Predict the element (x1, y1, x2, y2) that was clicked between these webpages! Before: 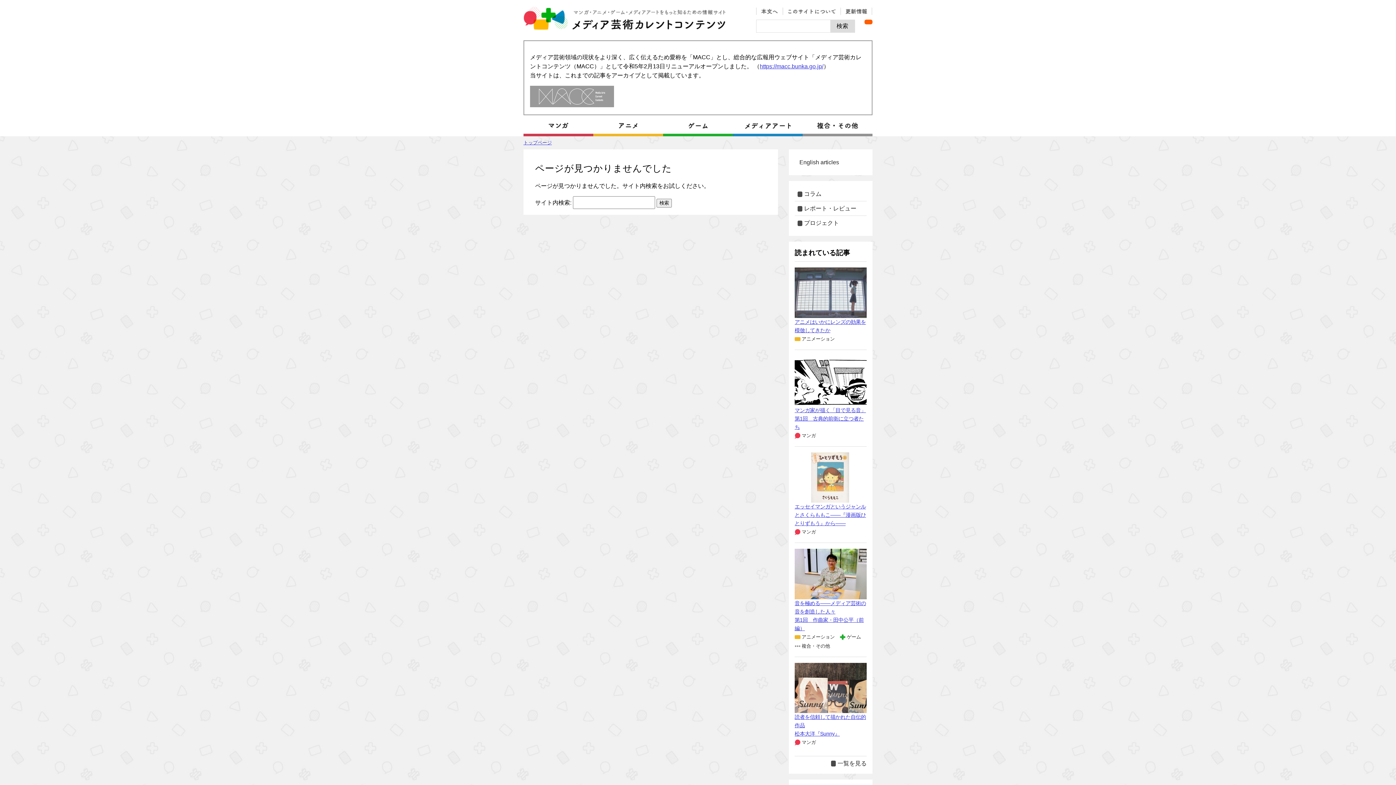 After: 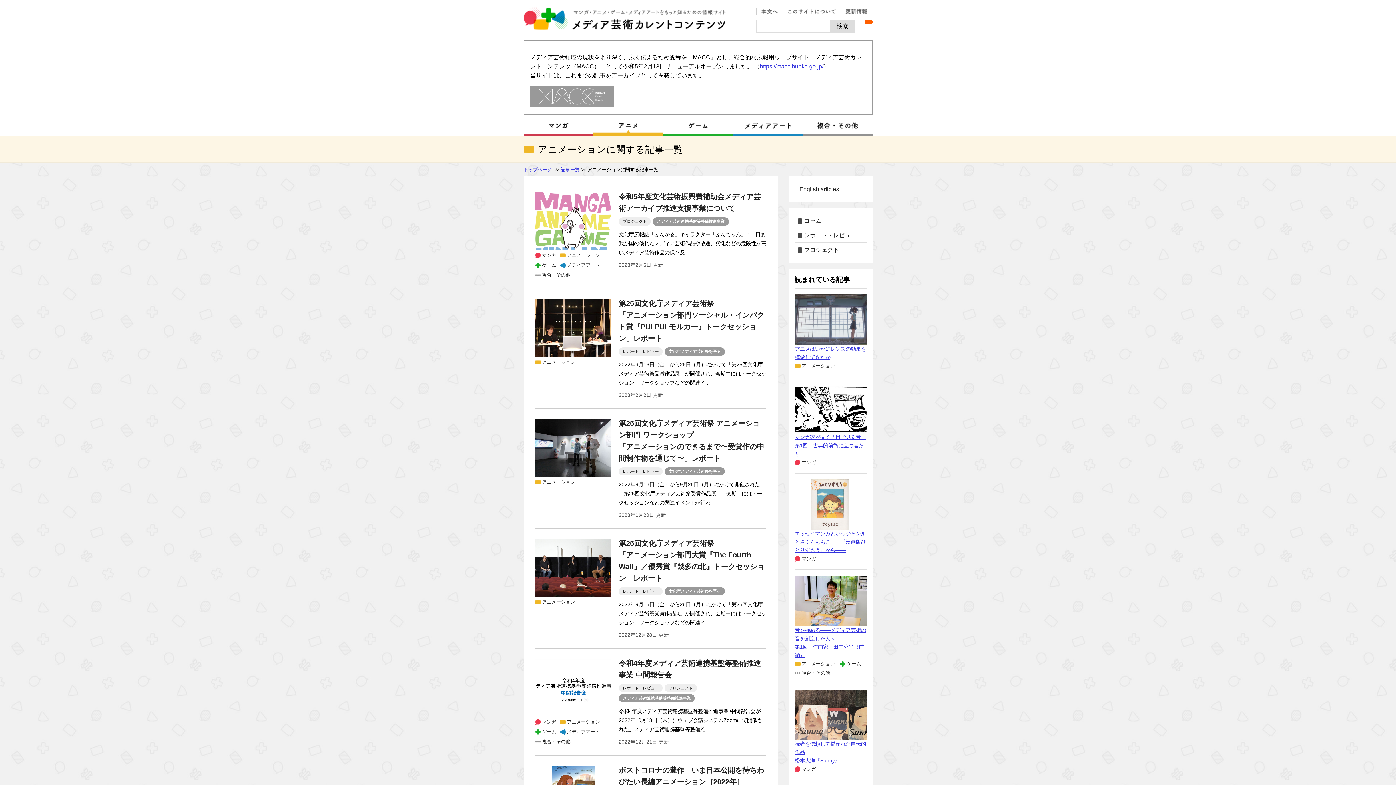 Action: bbox: (794, 336, 834, 342) label: アニメーション